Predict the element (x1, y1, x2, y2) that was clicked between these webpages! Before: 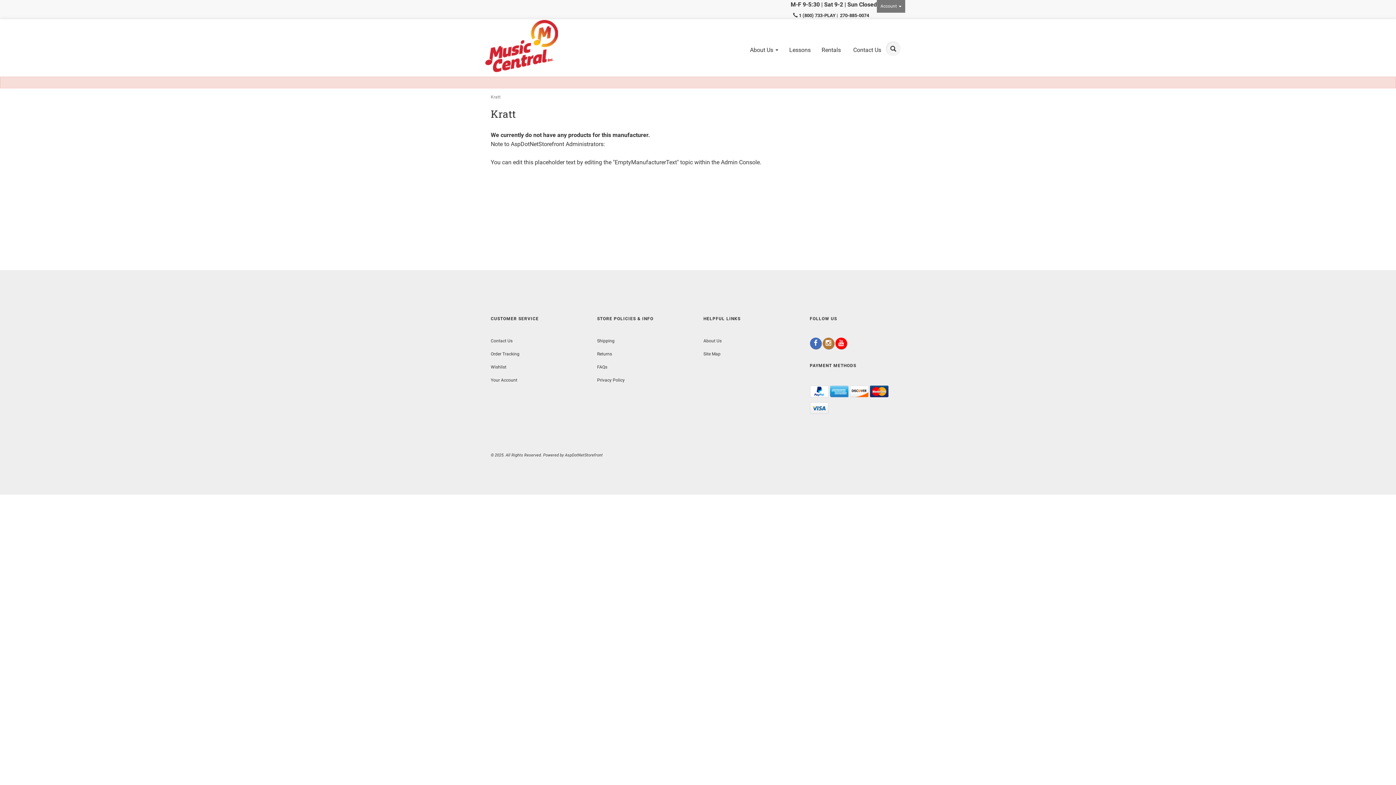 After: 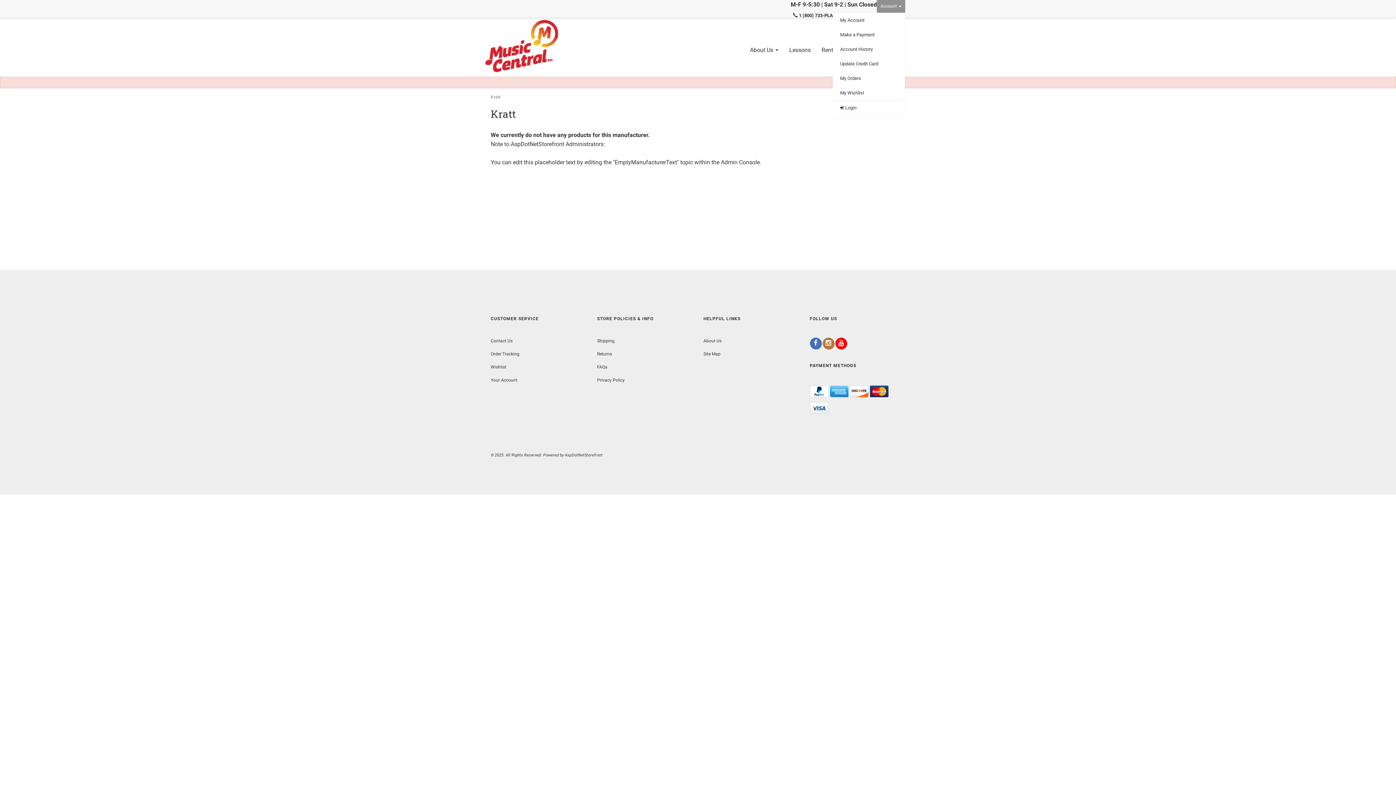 Action: label: Account  bbox: (877, 0, 905, 12)